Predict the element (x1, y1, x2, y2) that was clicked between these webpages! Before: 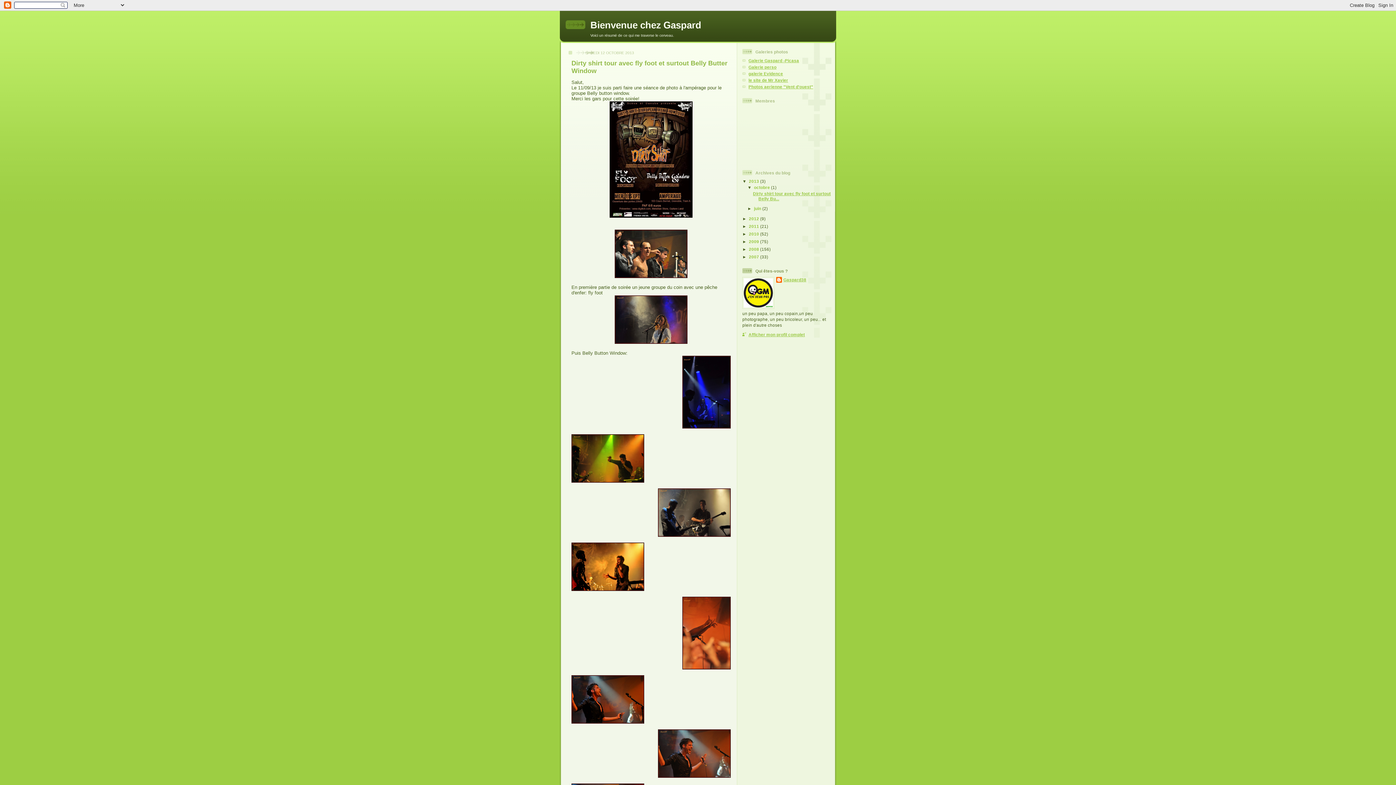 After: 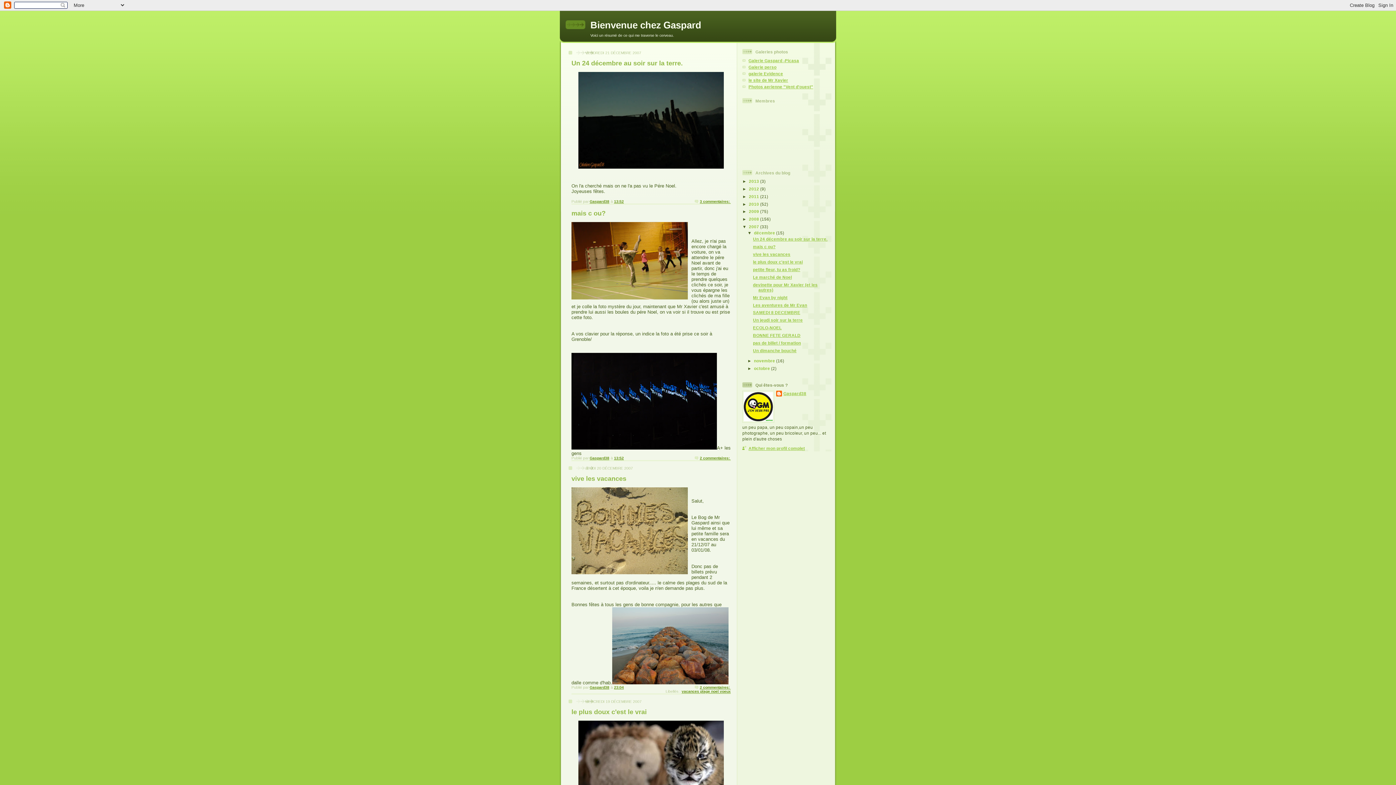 Action: label: 2007  bbox: (749, 254, 760, 259)